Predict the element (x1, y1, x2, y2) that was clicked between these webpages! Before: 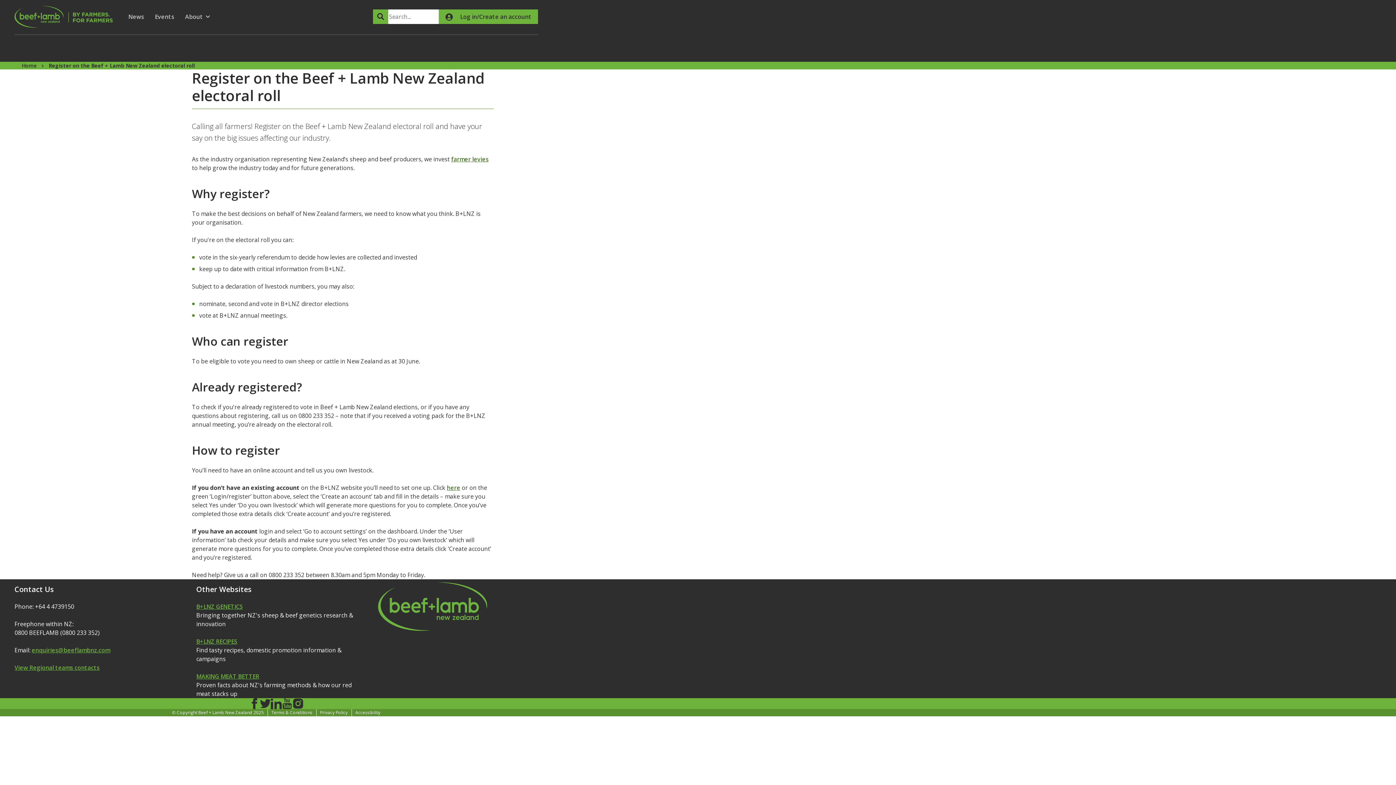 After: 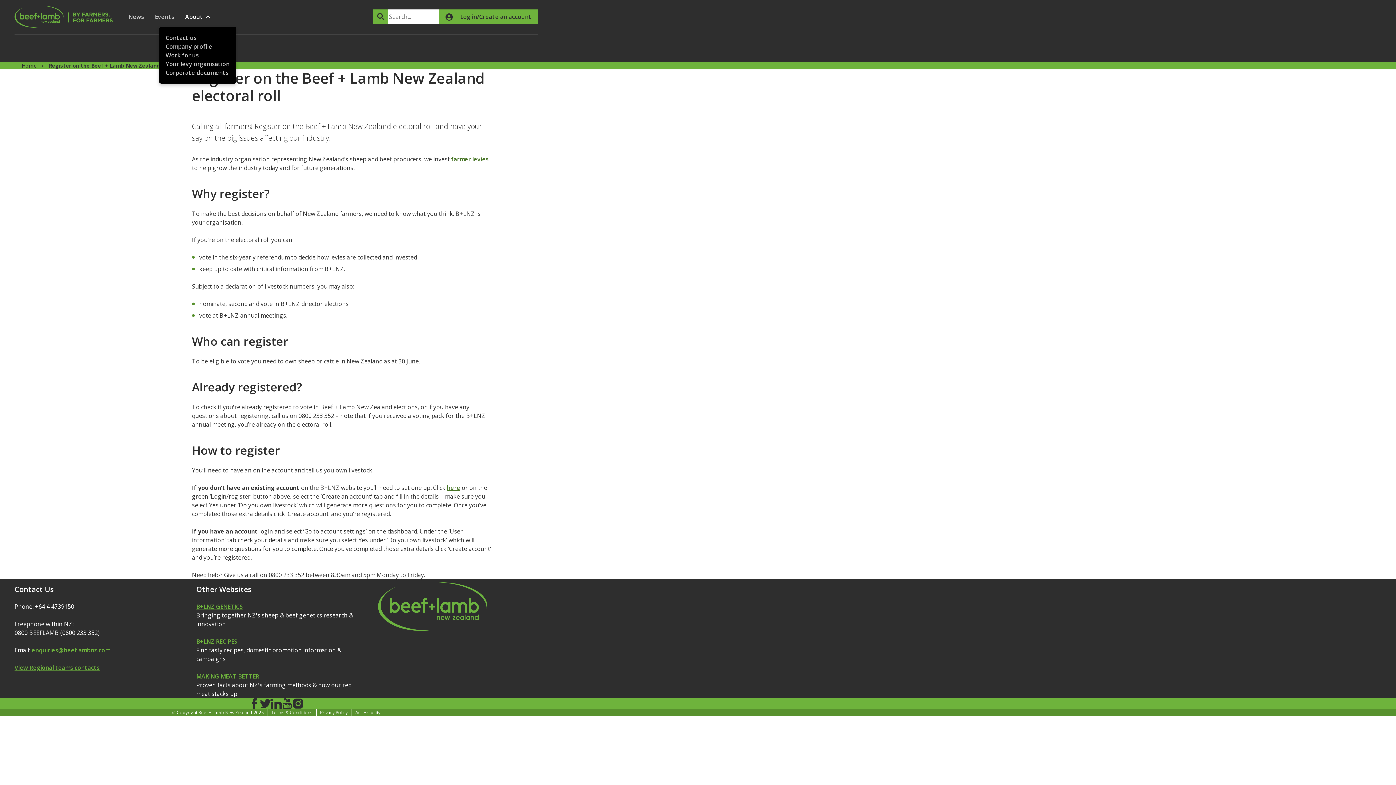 Action: label: Show submenu for
About bbox: (185, 12, 210, 21)